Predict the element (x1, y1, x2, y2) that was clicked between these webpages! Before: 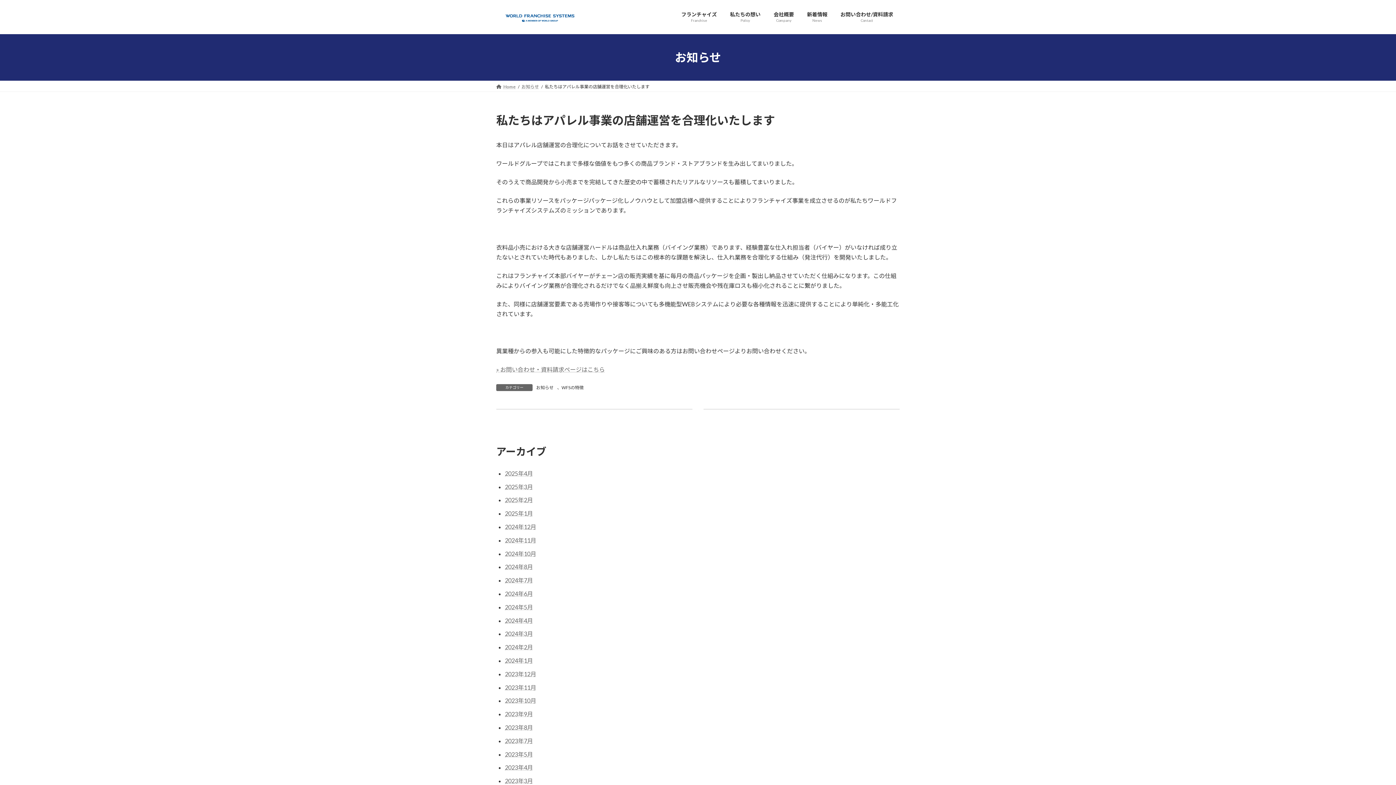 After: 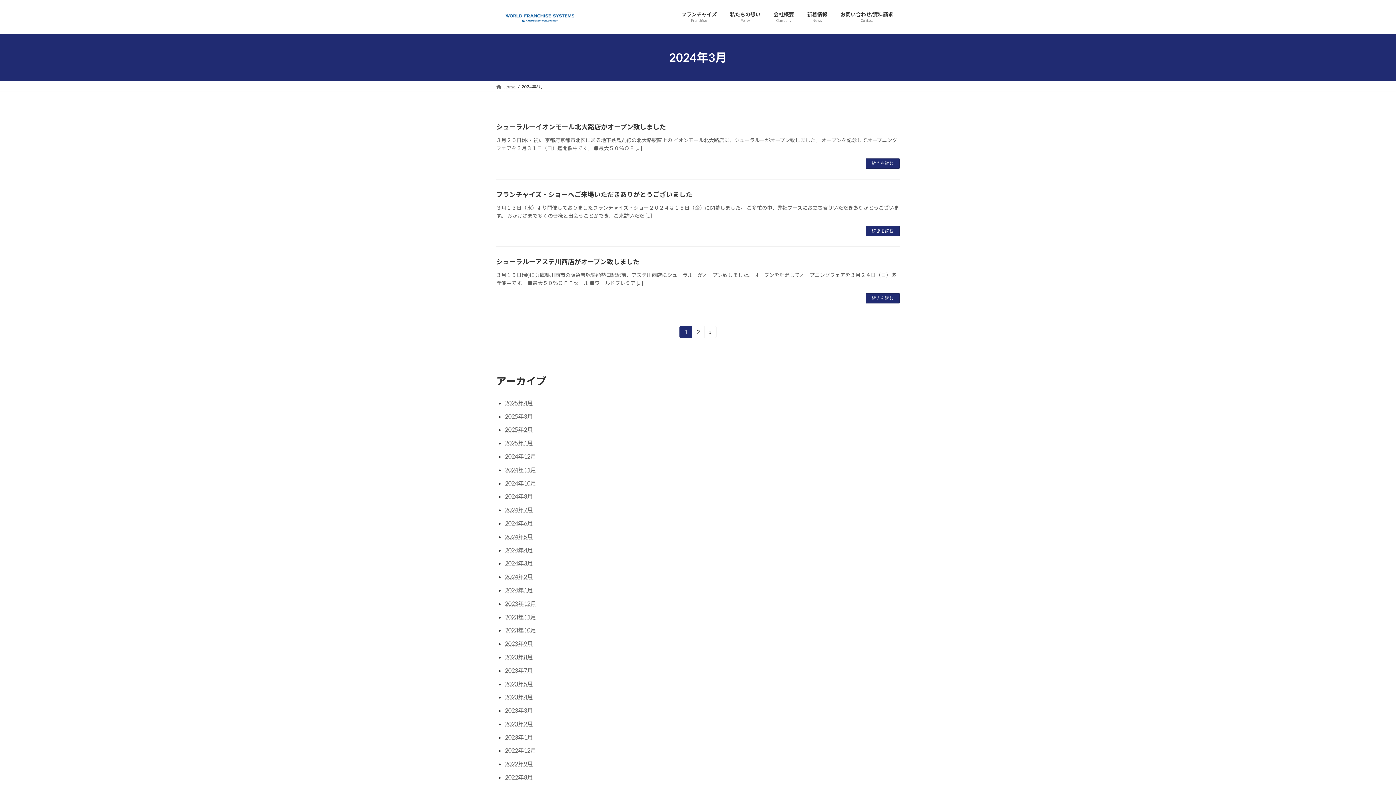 Action: label: 2024年3月 bbox: (505, 630, 533, 637)